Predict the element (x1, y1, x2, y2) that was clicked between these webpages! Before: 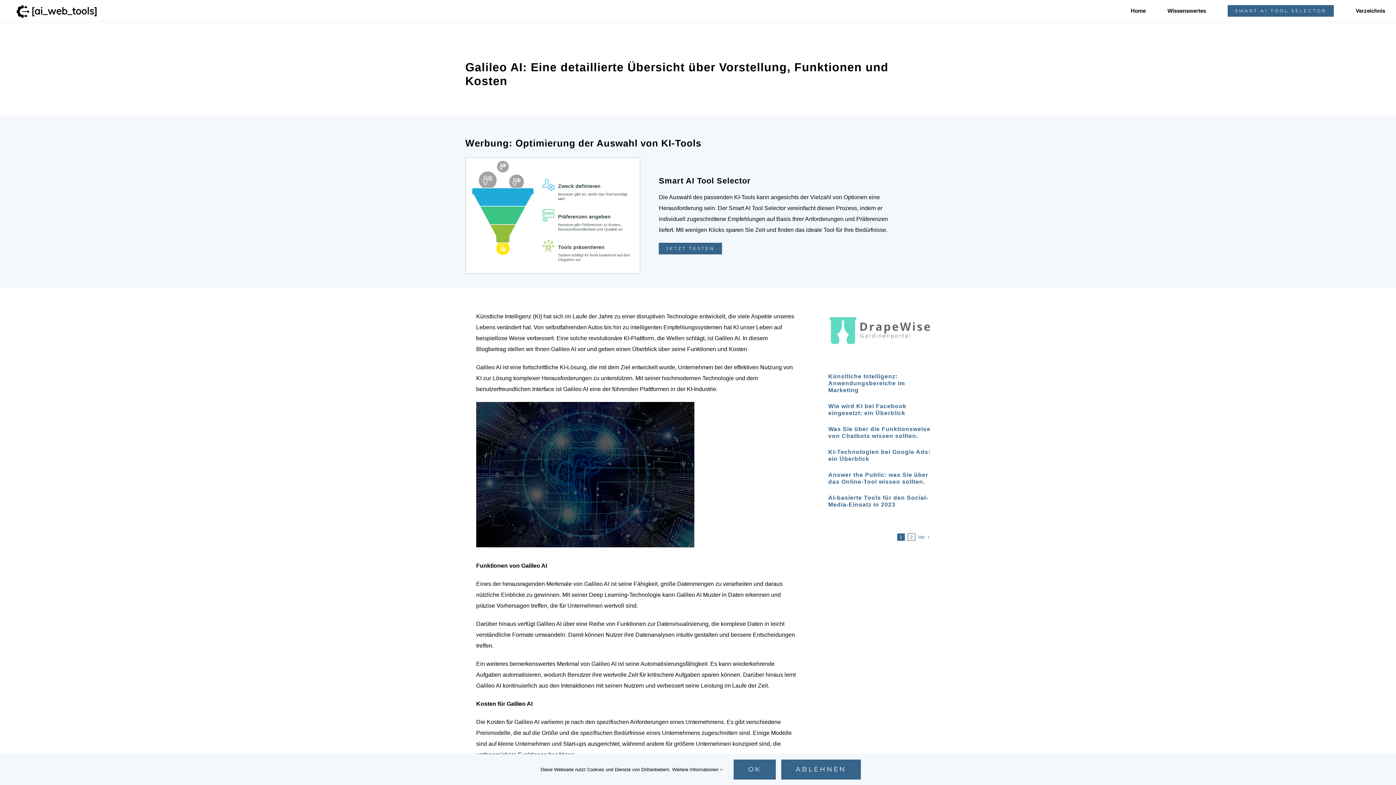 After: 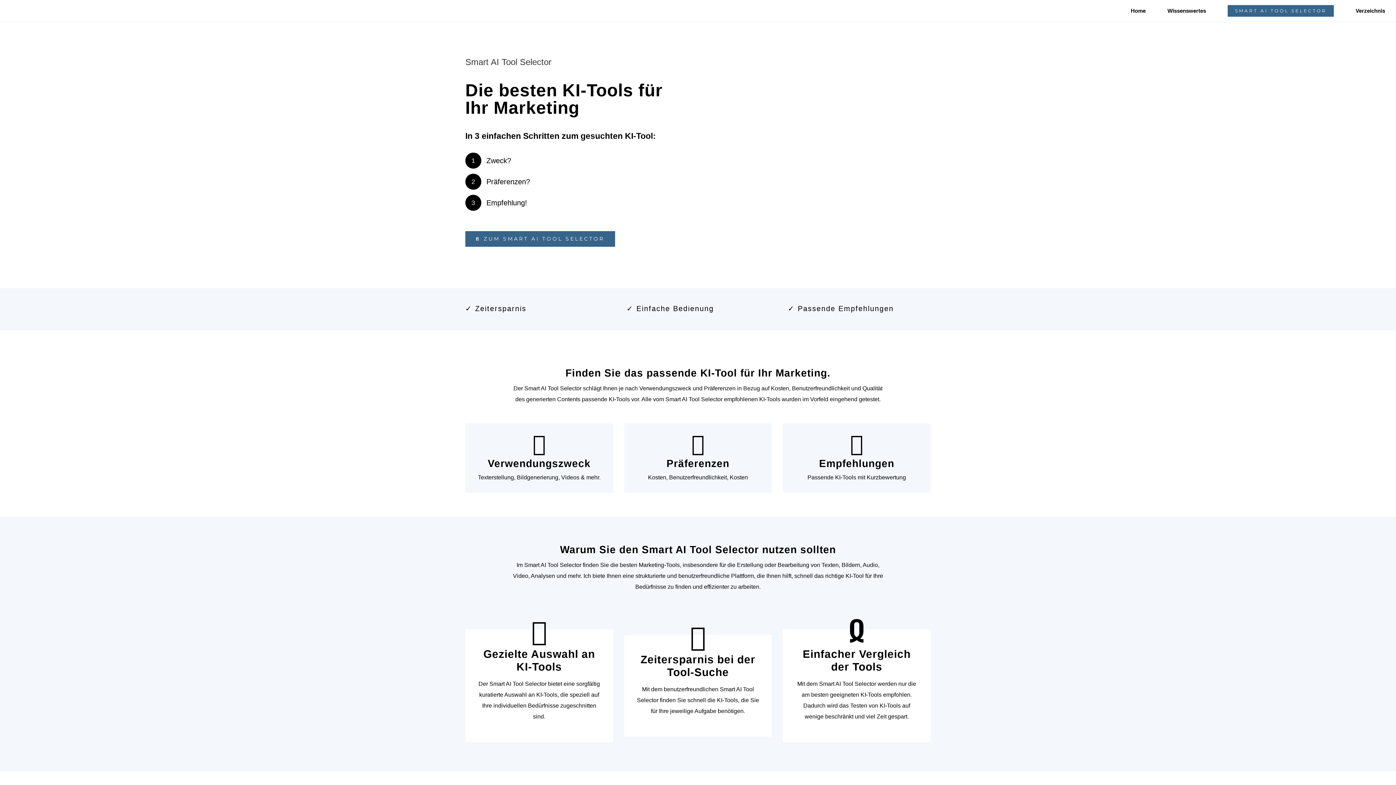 Action: bbox: (10, 2, 241, 19)